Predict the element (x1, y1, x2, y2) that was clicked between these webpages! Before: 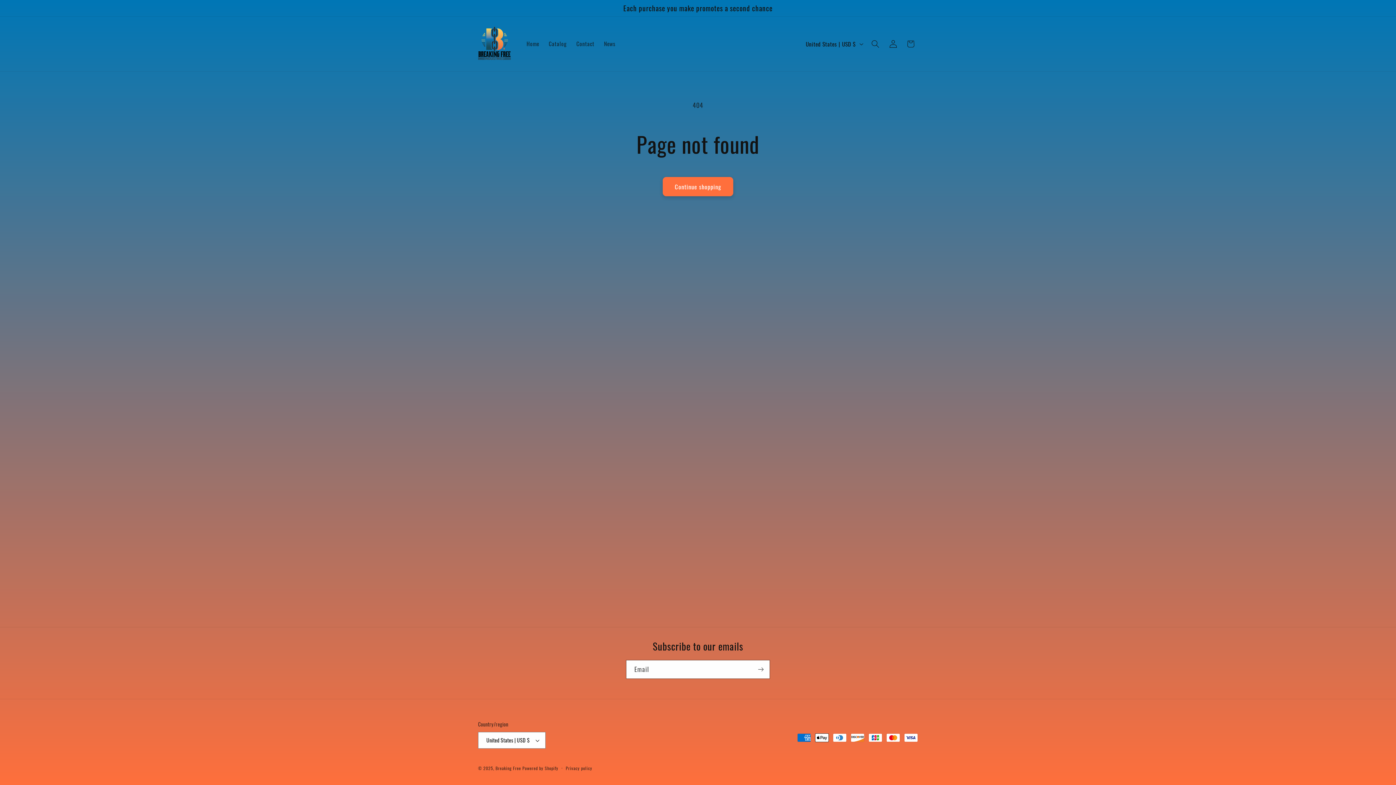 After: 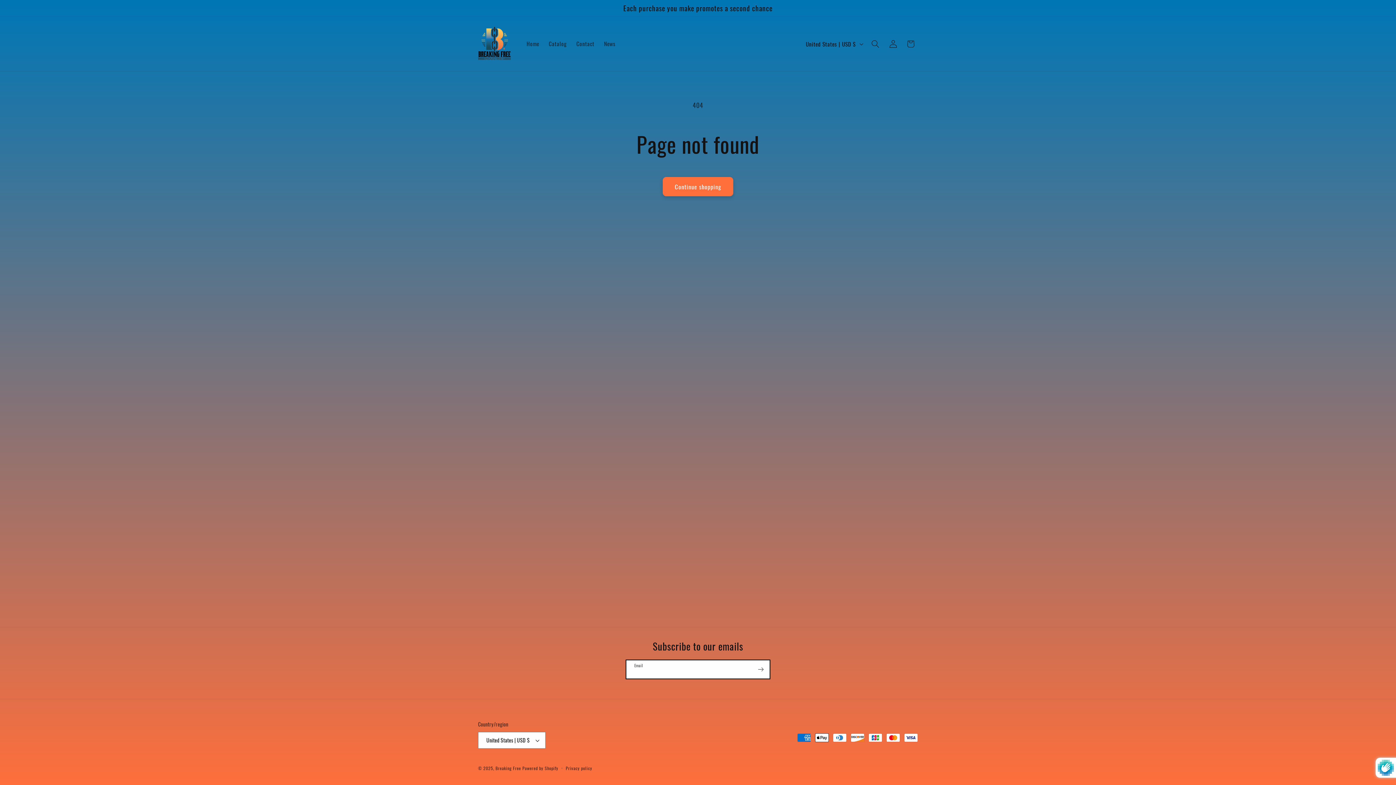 Action: label: Subscribe bbox: (752, 660, 769, 679)